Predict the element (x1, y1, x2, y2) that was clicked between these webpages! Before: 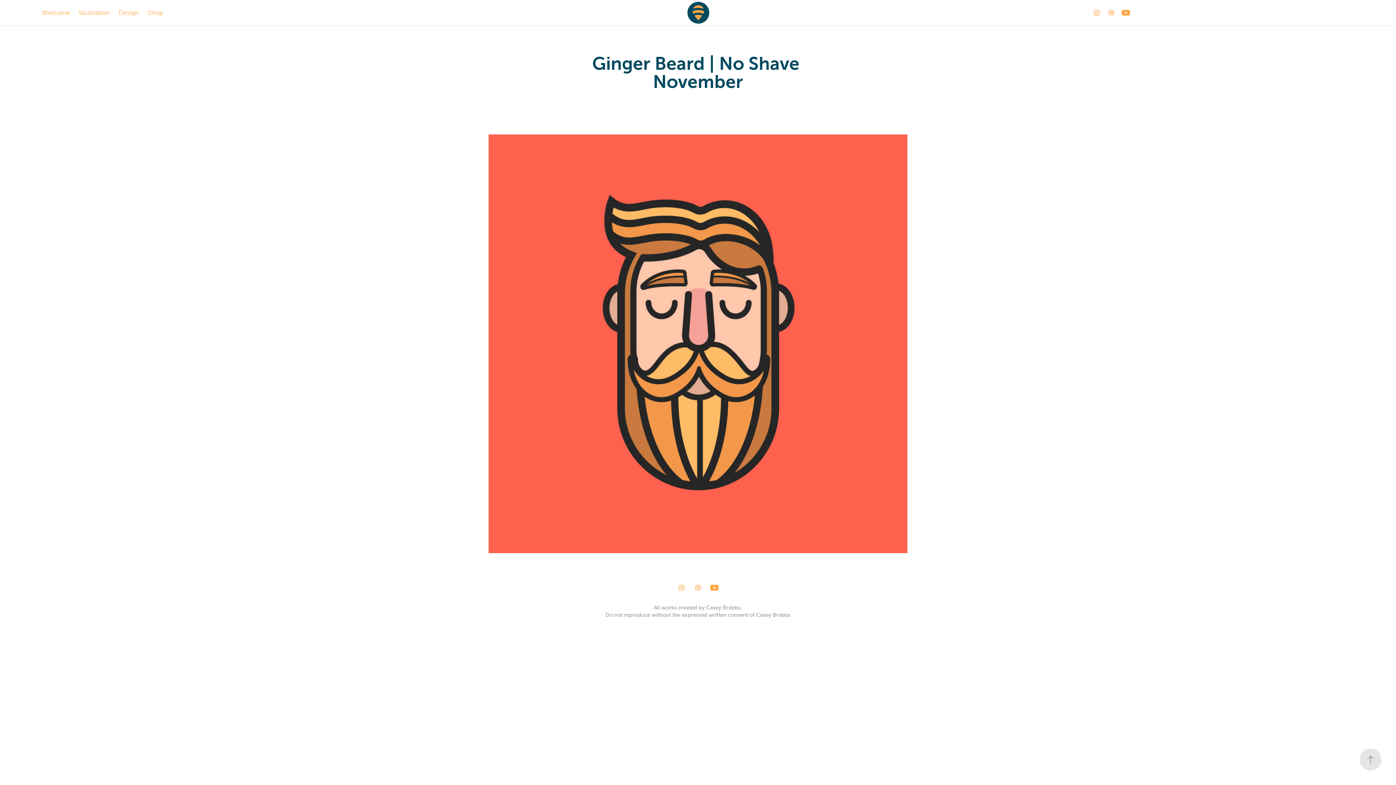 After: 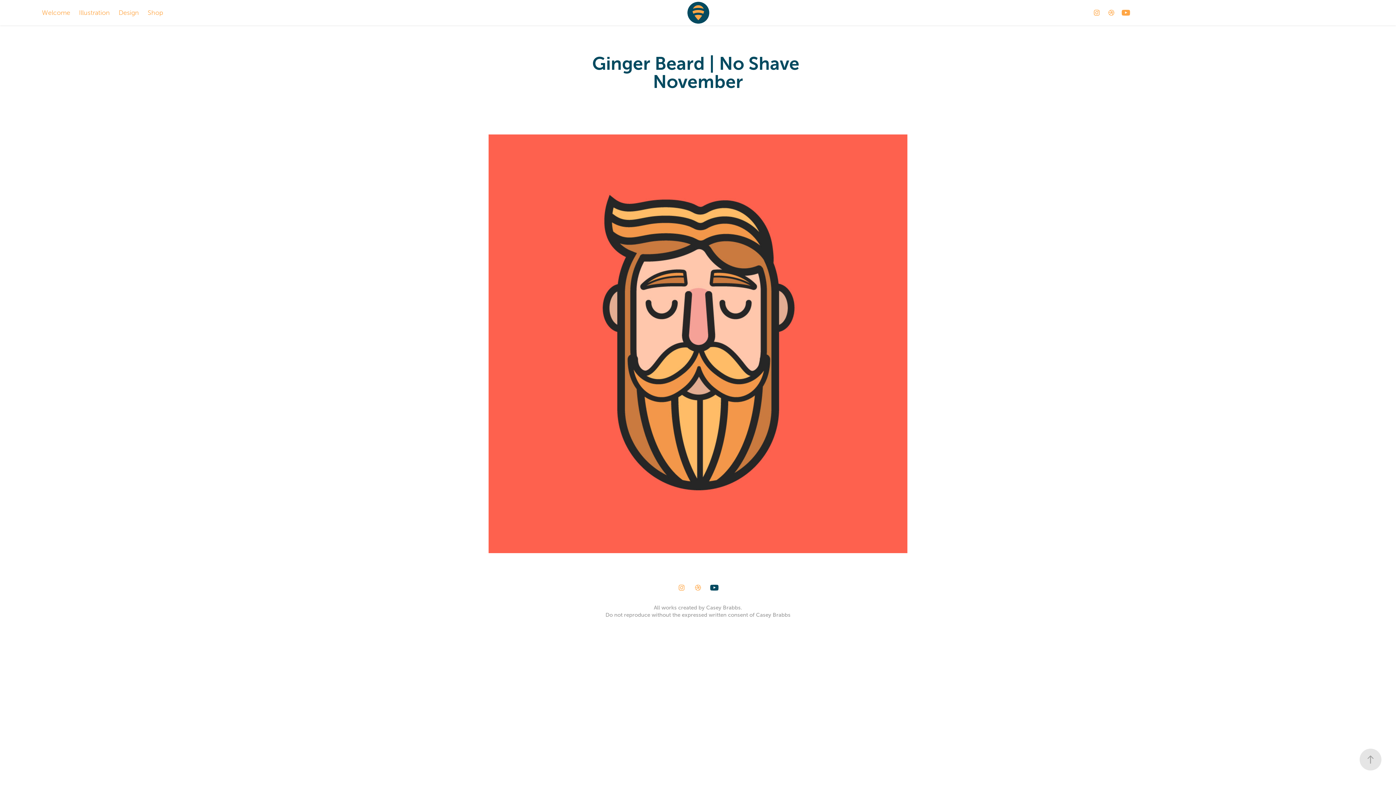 Action: bbox: (709, 582, 720, 593)